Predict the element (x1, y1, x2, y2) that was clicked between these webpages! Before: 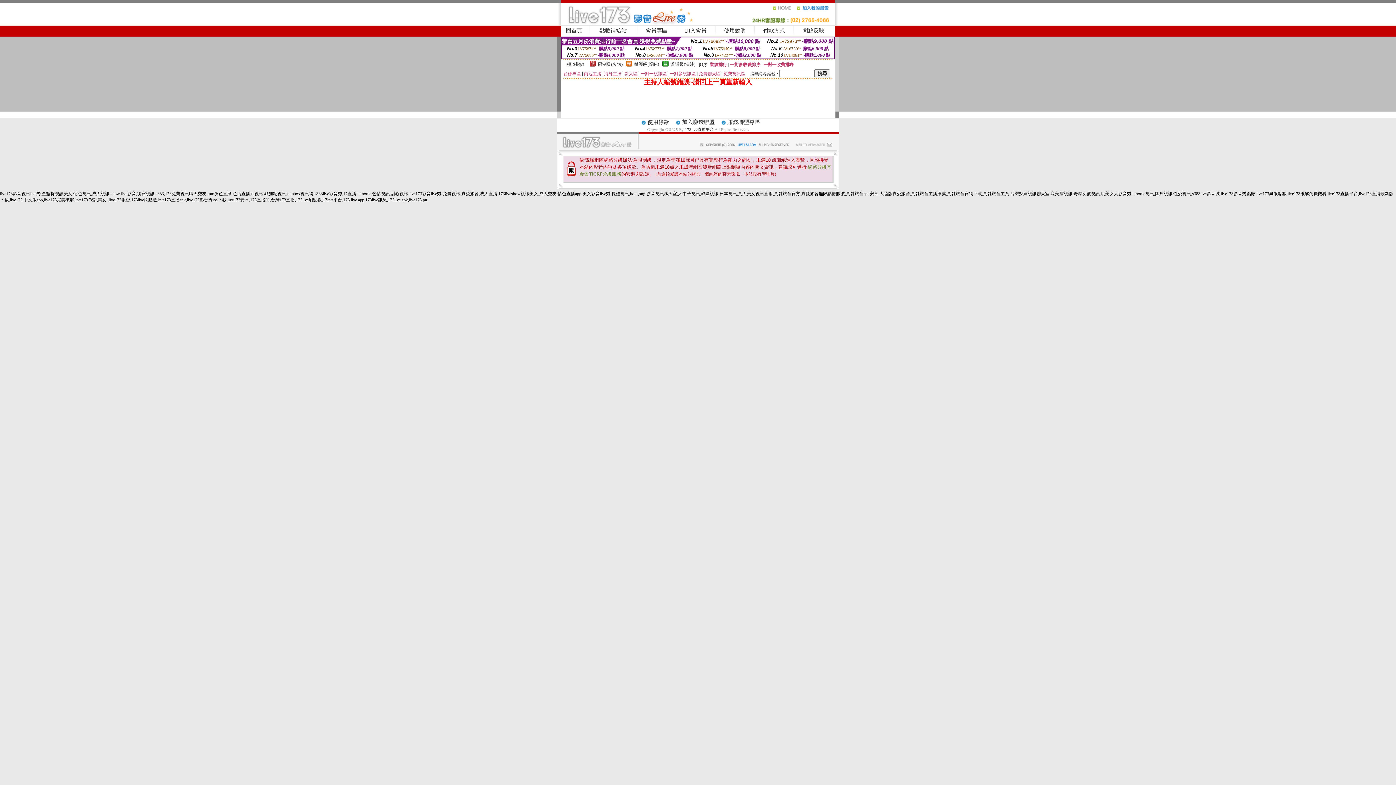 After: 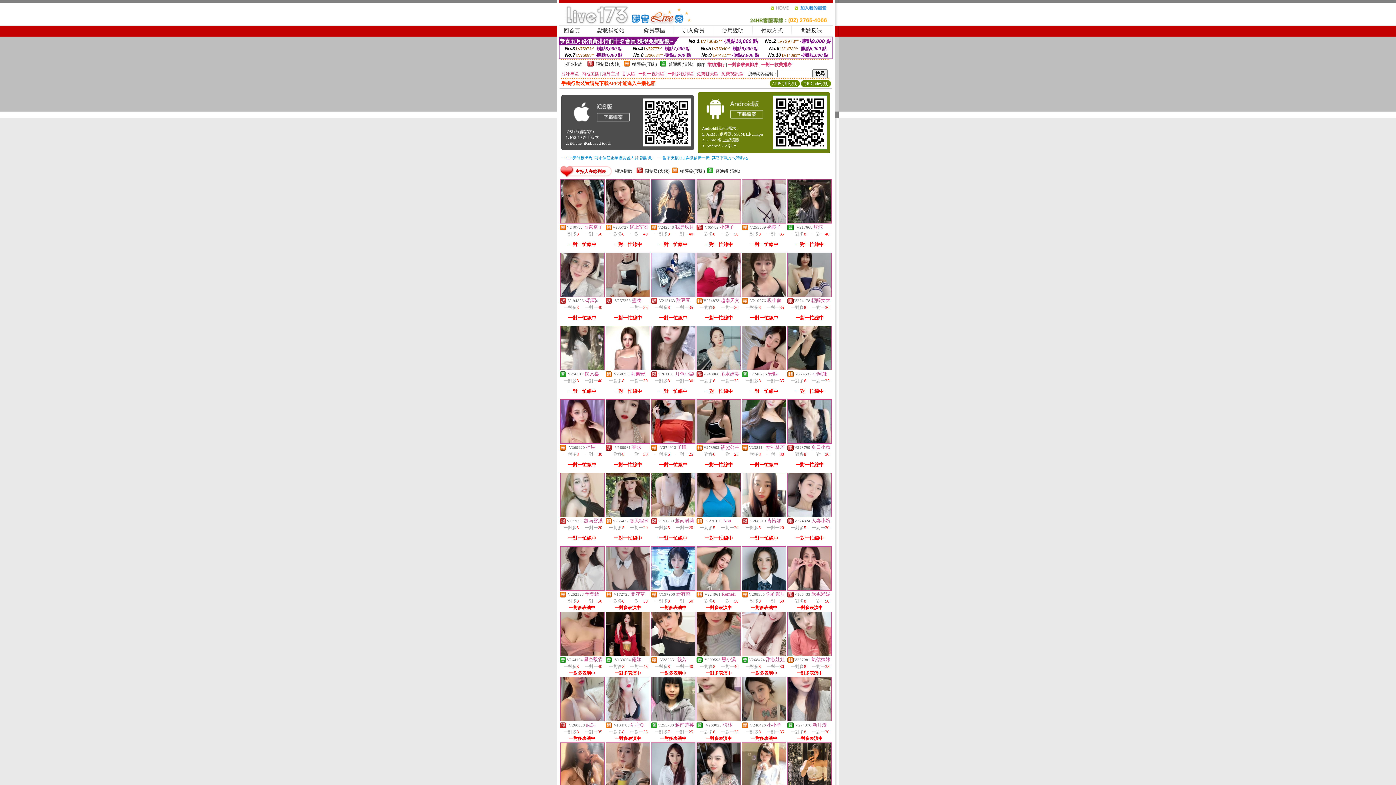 Action: bbox: (685, 127, 713, 131) label: 173live直播平台